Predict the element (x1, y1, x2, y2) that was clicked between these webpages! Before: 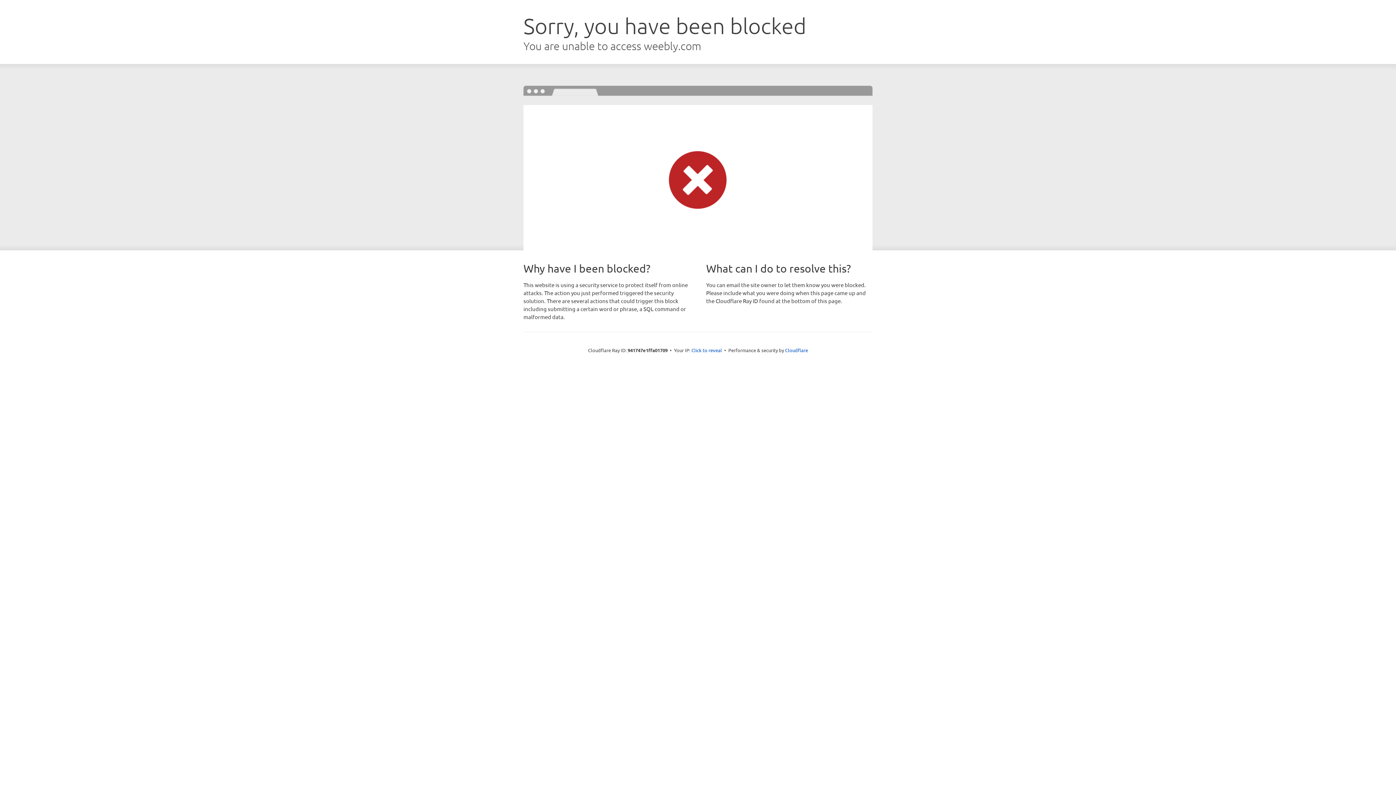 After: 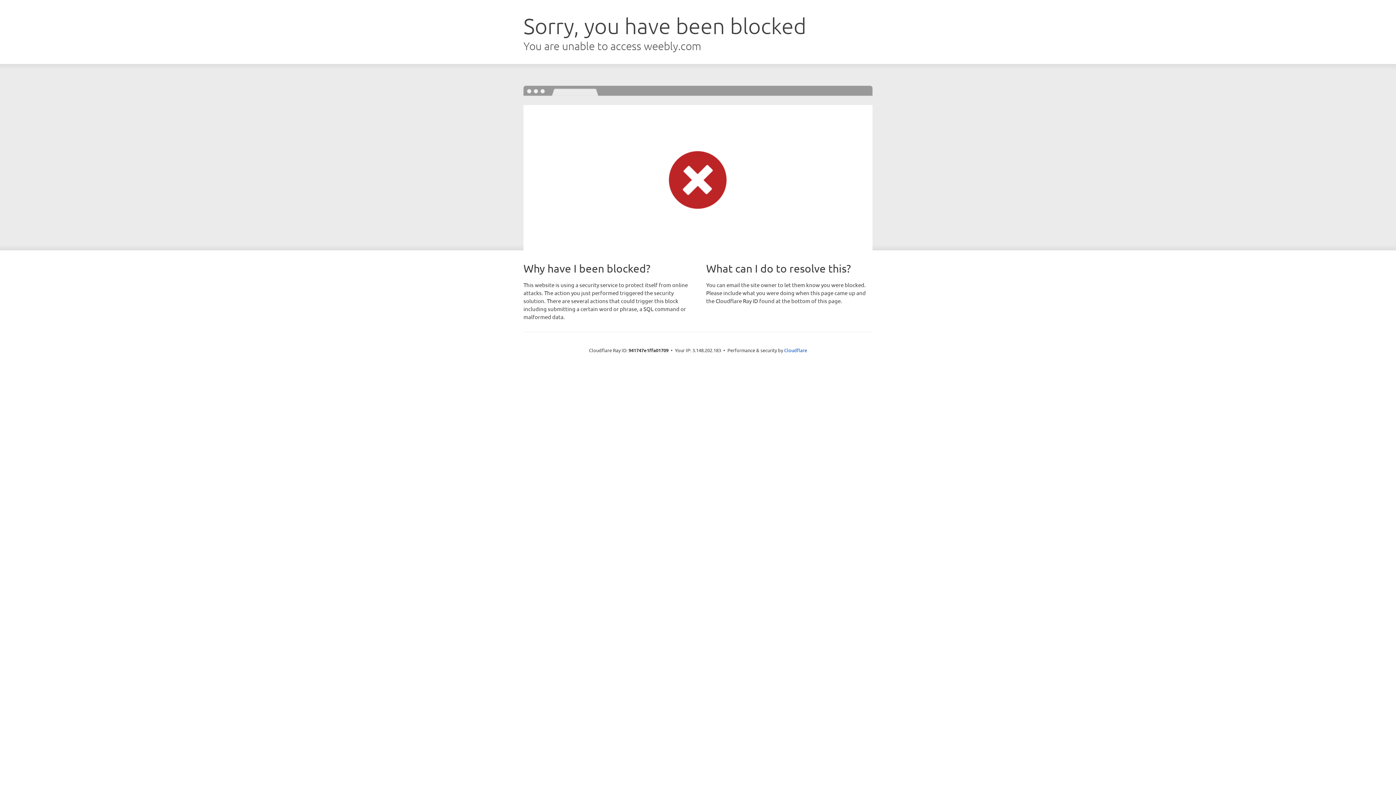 Action: label: Click to reveal bbox: (691, 346, 722, 353)